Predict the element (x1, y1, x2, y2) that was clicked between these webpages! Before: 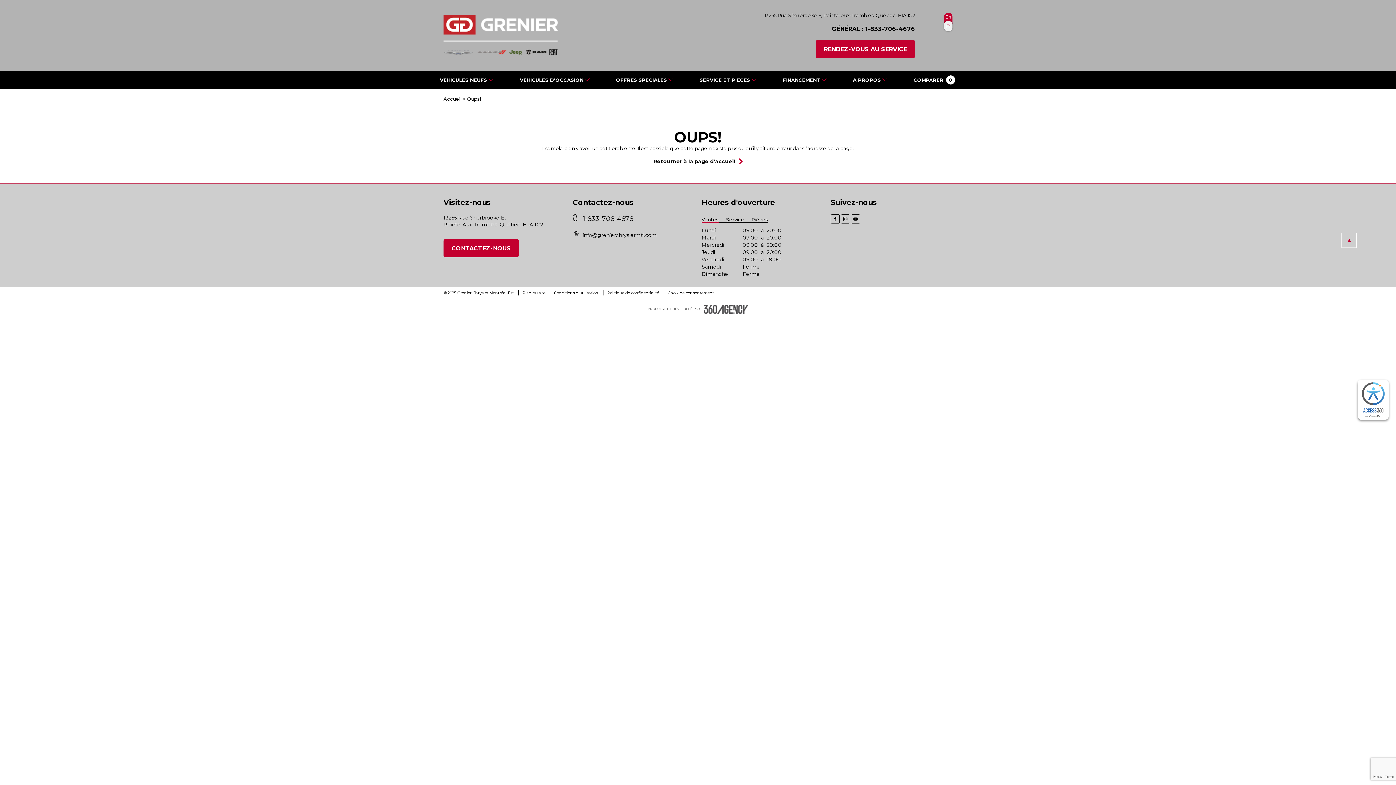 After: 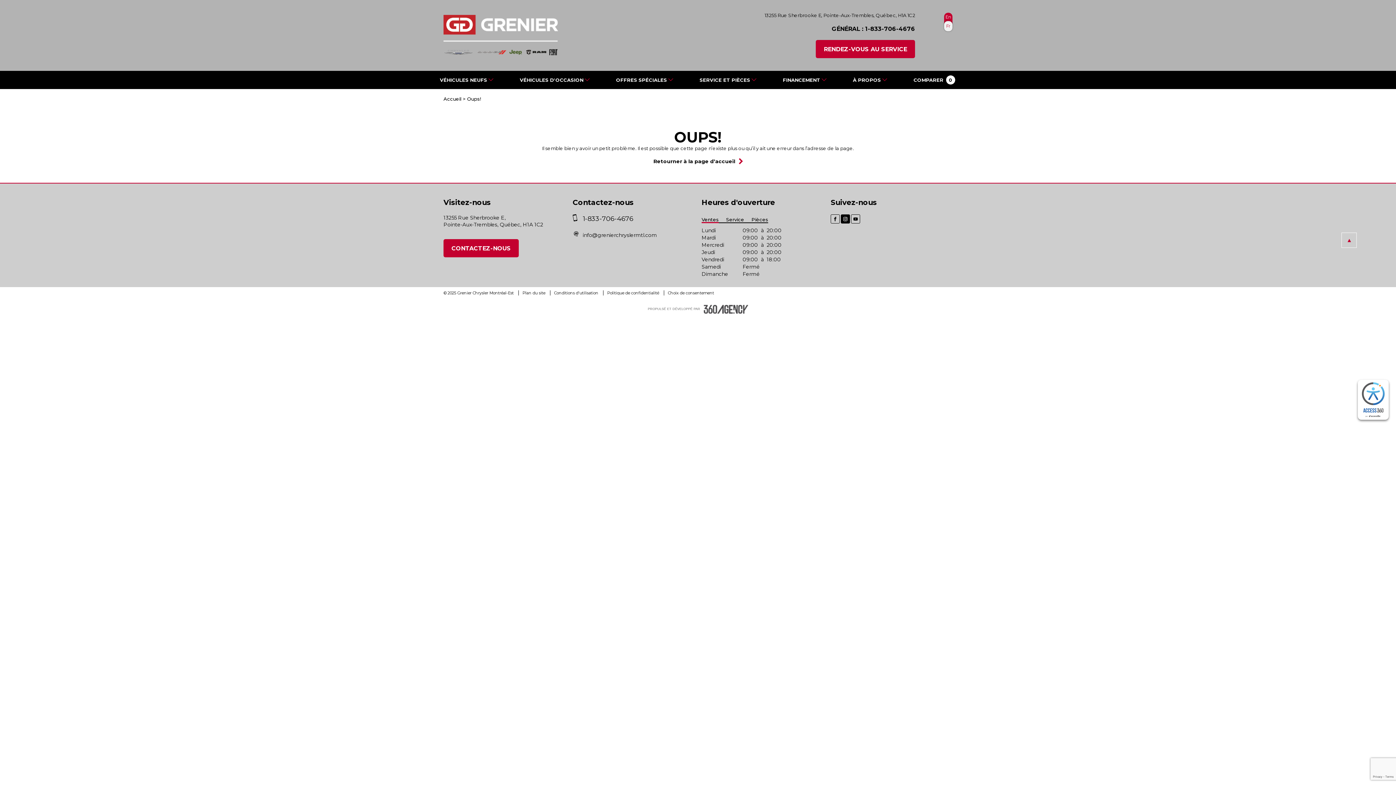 Action: bbox: (841, 214, 850, 223)